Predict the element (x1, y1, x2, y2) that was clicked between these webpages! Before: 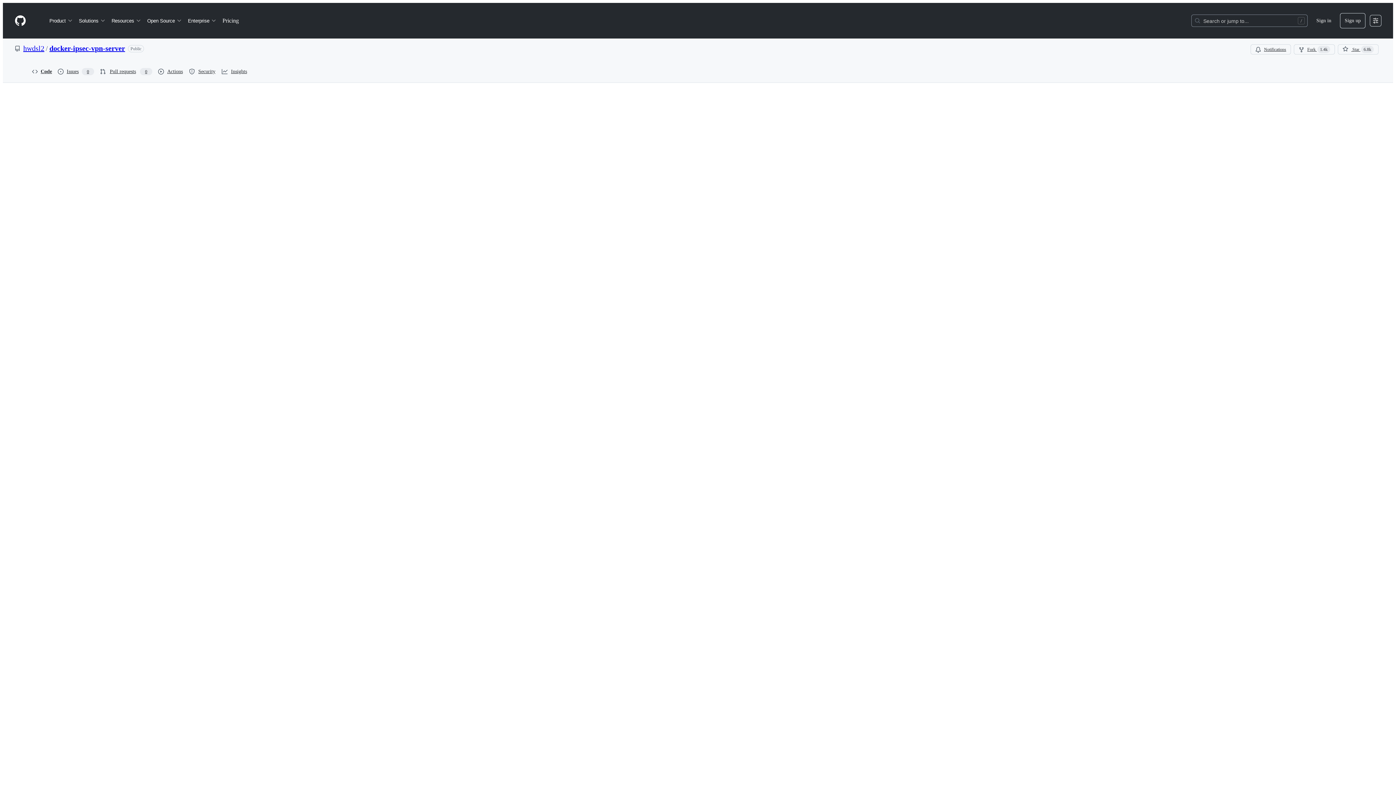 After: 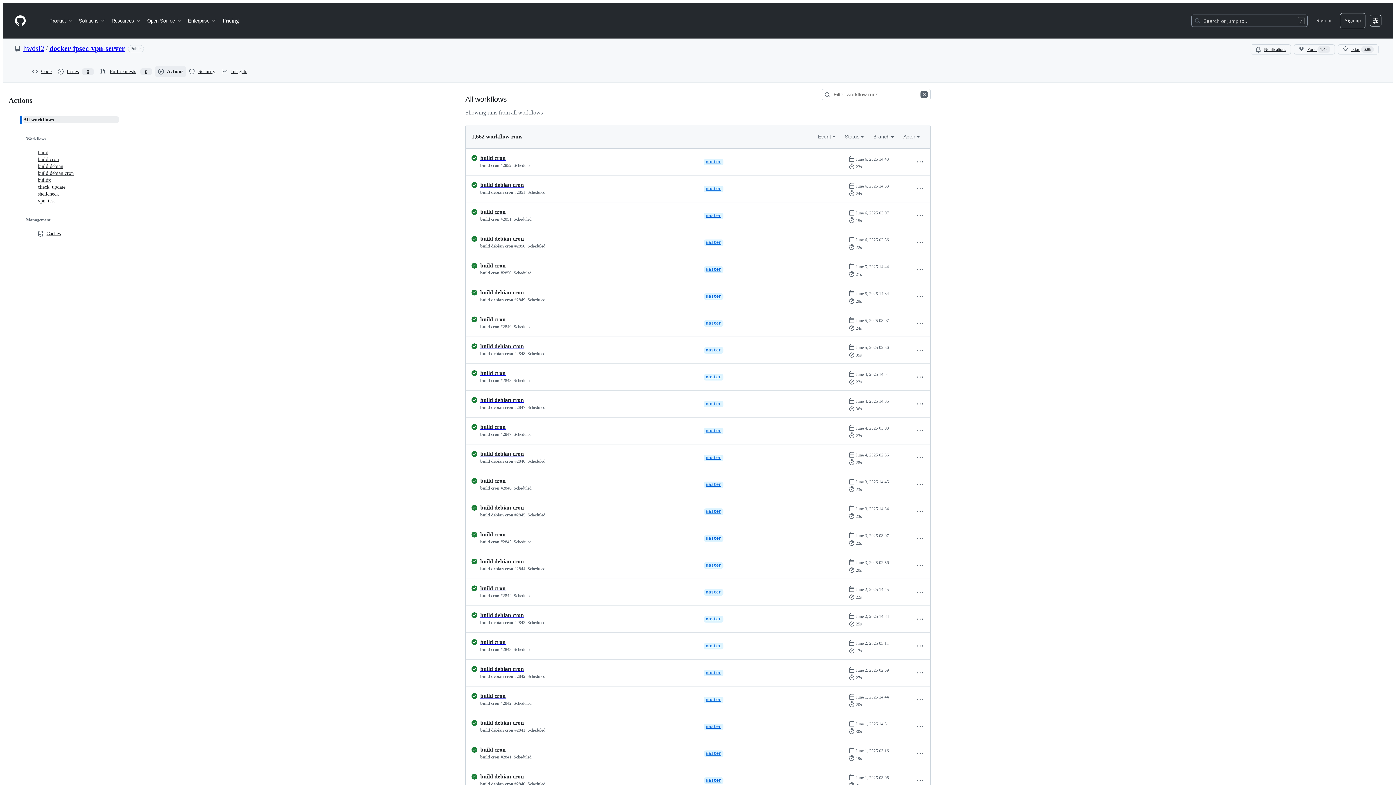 Action: bbox: (155, 66, 186, 77) label: Actions